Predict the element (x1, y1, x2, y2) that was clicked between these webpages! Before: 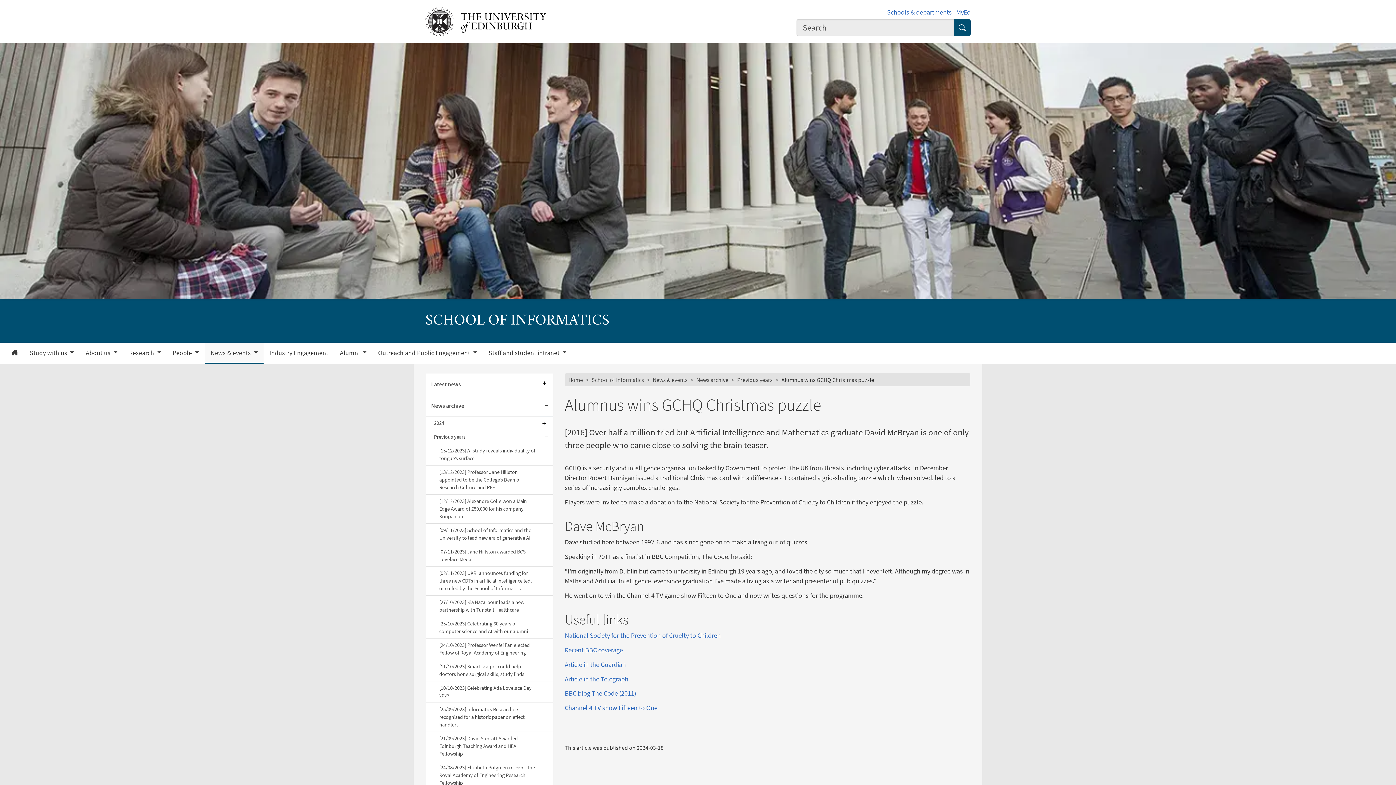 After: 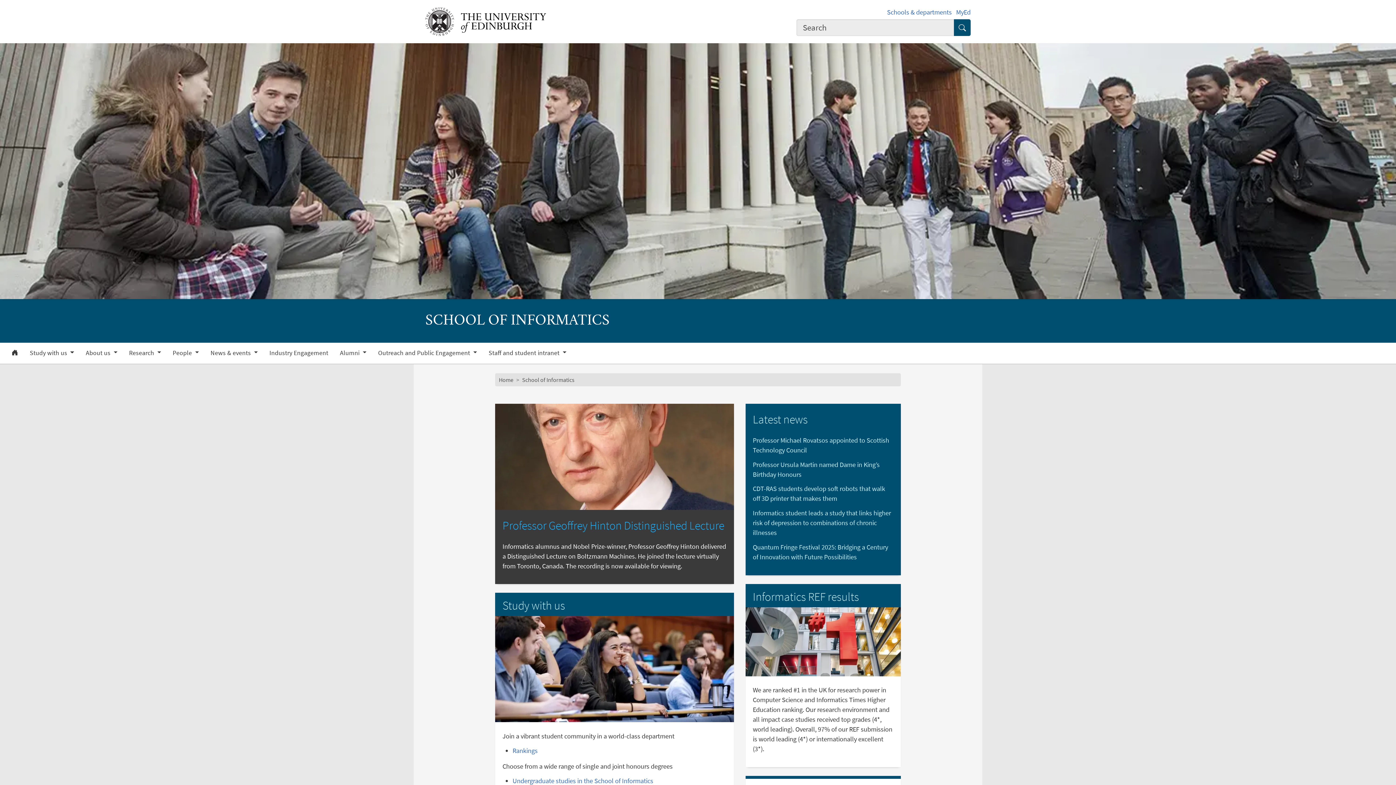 Action: bbox: (5, 344, 24, 362) label: Home